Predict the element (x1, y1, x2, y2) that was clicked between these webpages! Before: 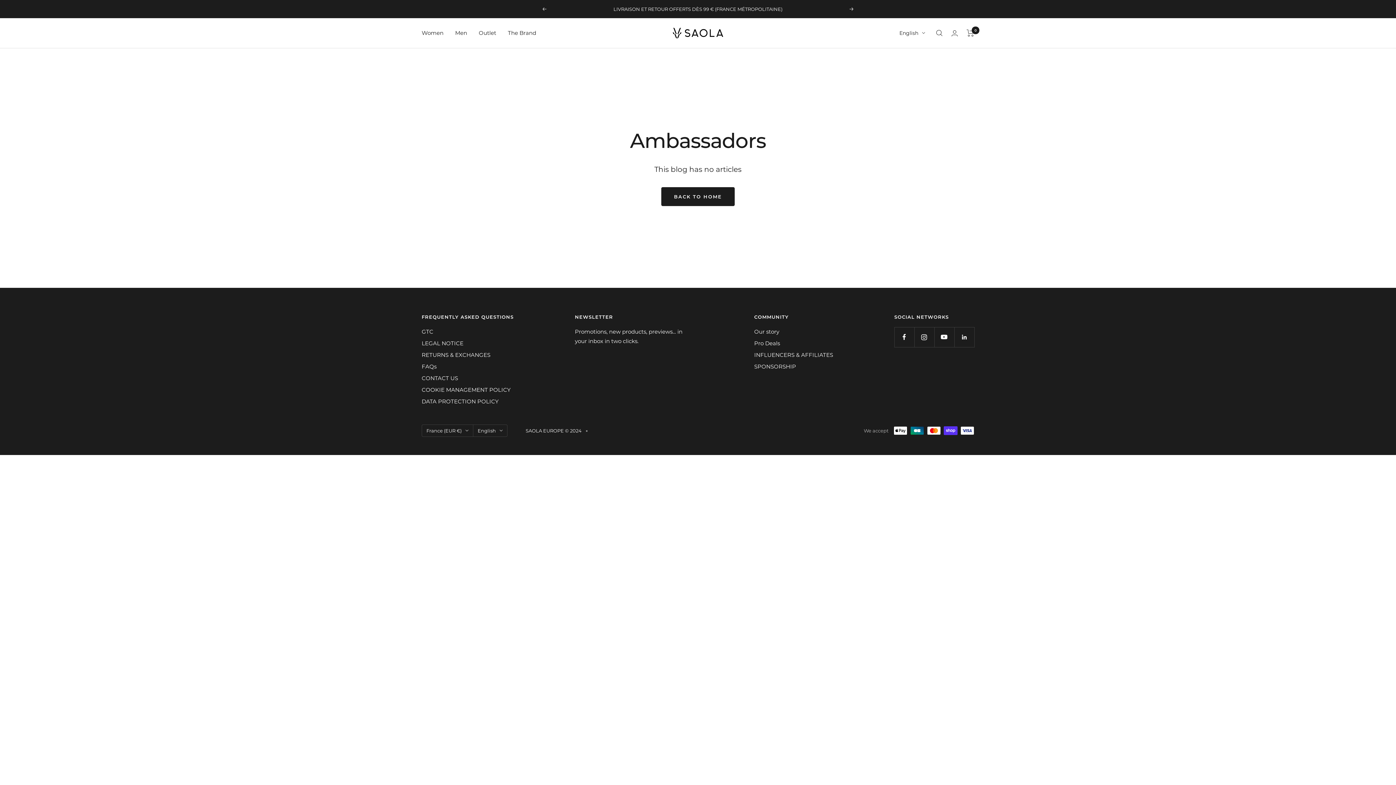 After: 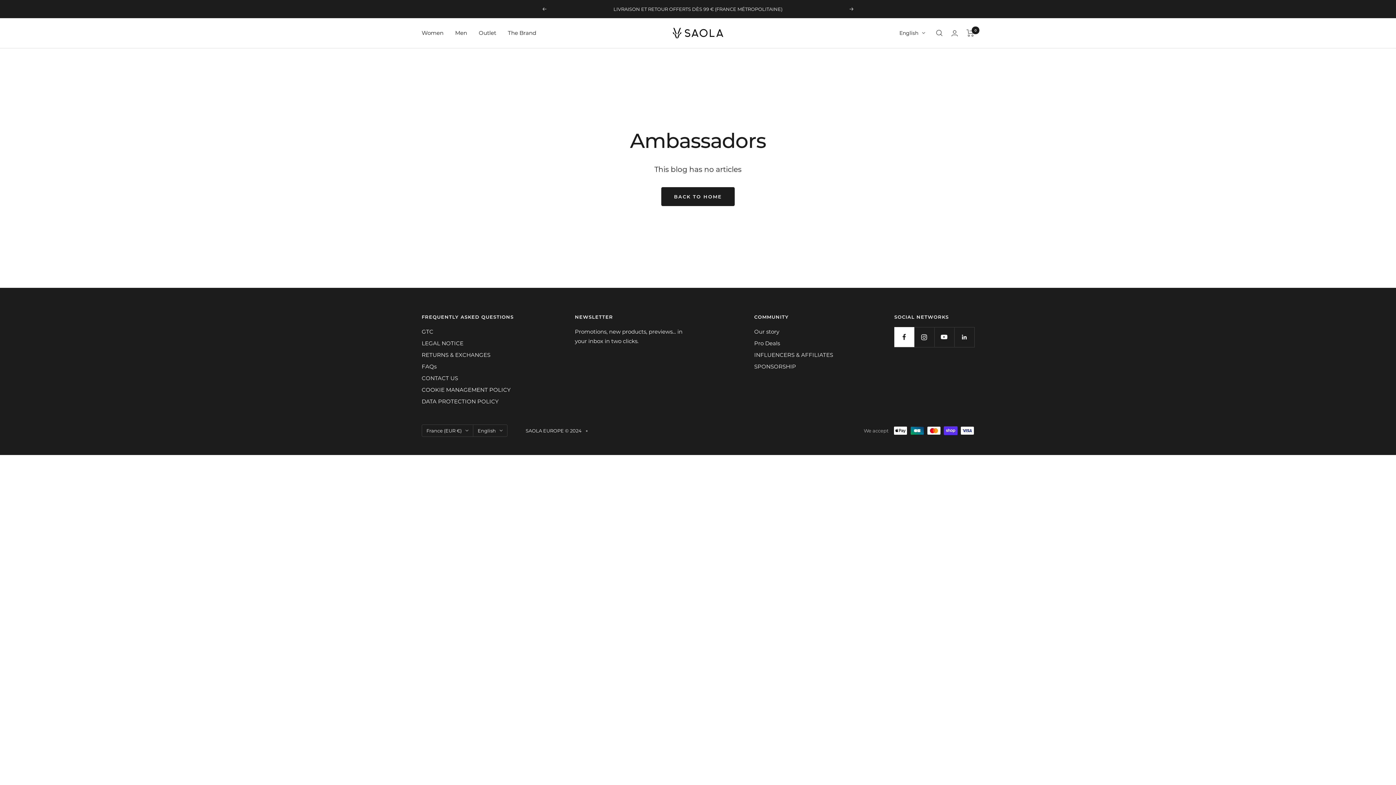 Action: bbox: (894, 327, 914, 347) label: Follow us on Facebook